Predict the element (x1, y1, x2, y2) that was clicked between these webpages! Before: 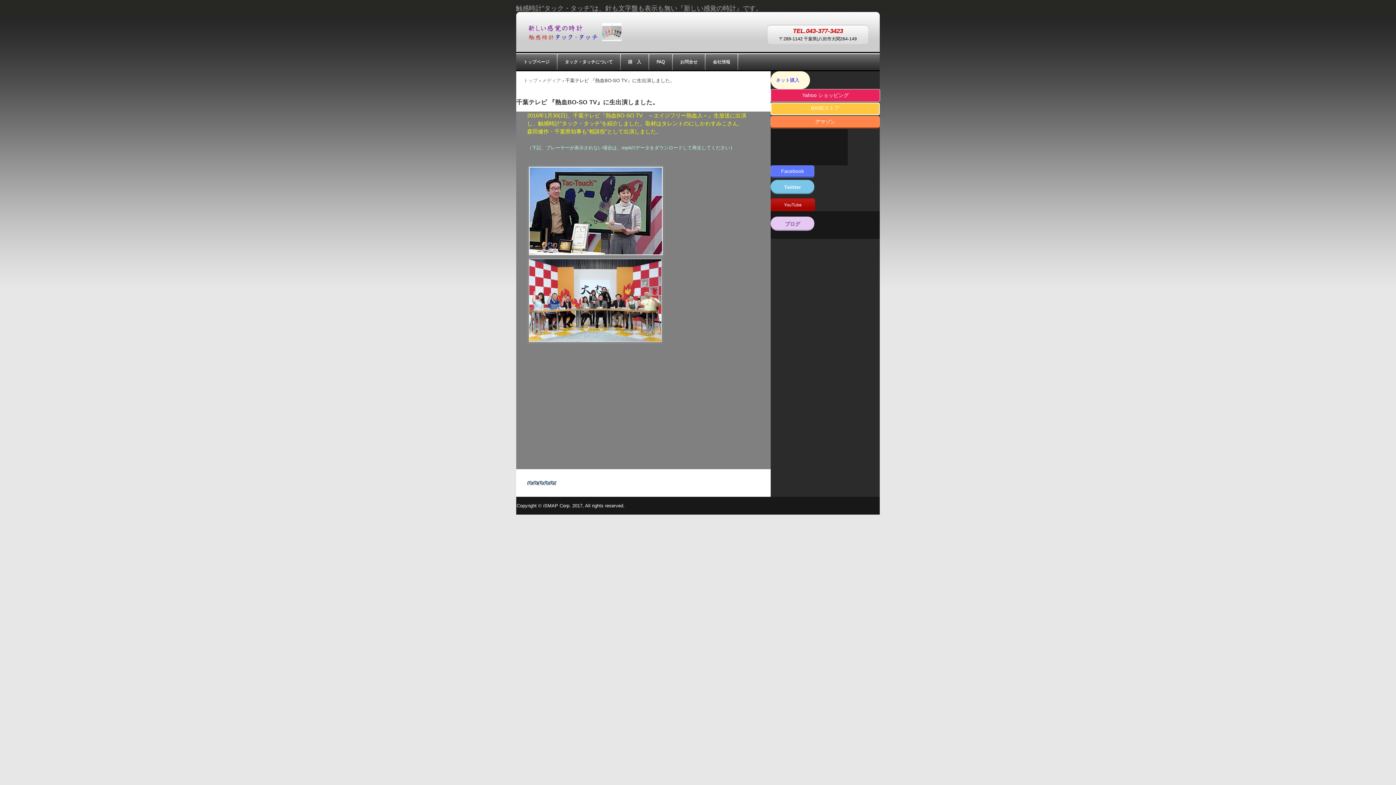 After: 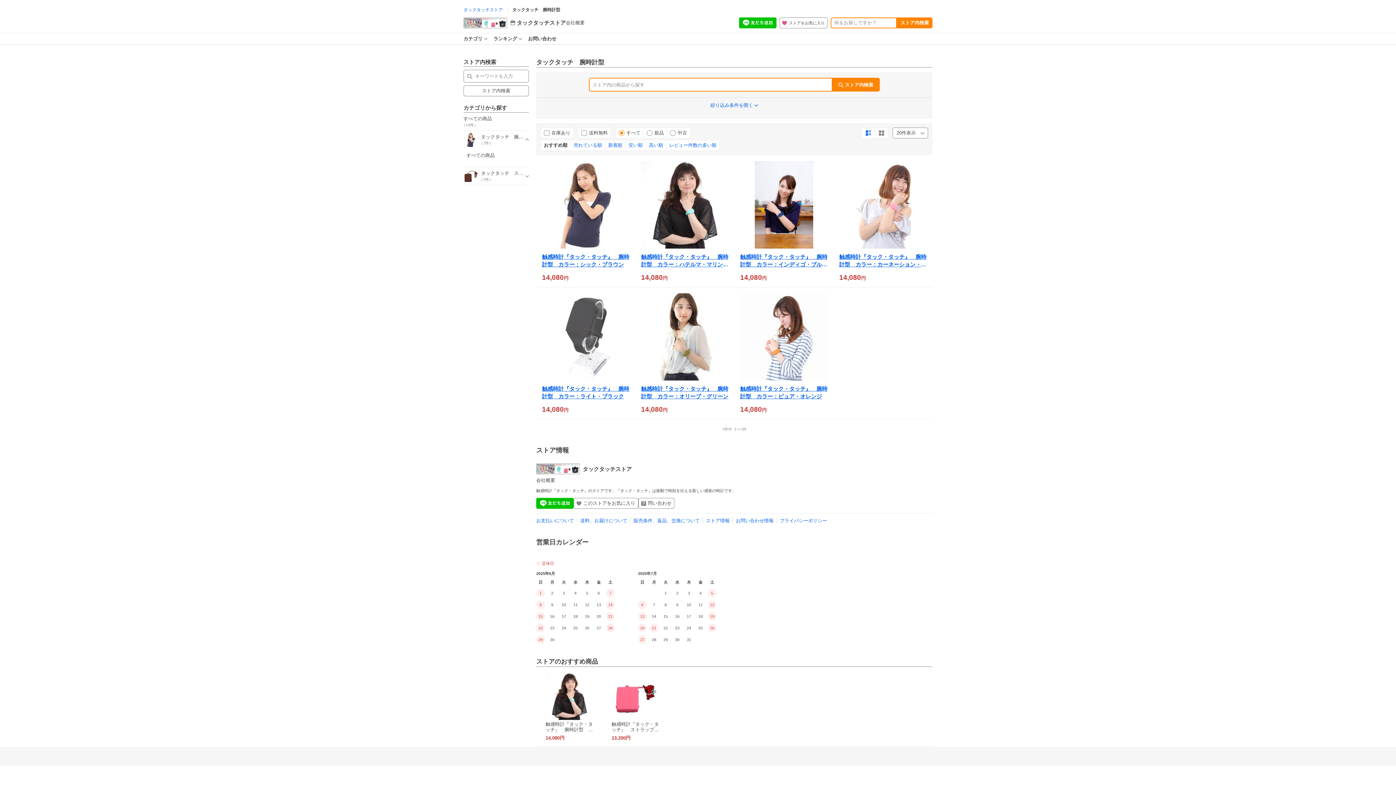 Action: bbox: (770, 89, 880, 101) label: Yahoo ショッピング